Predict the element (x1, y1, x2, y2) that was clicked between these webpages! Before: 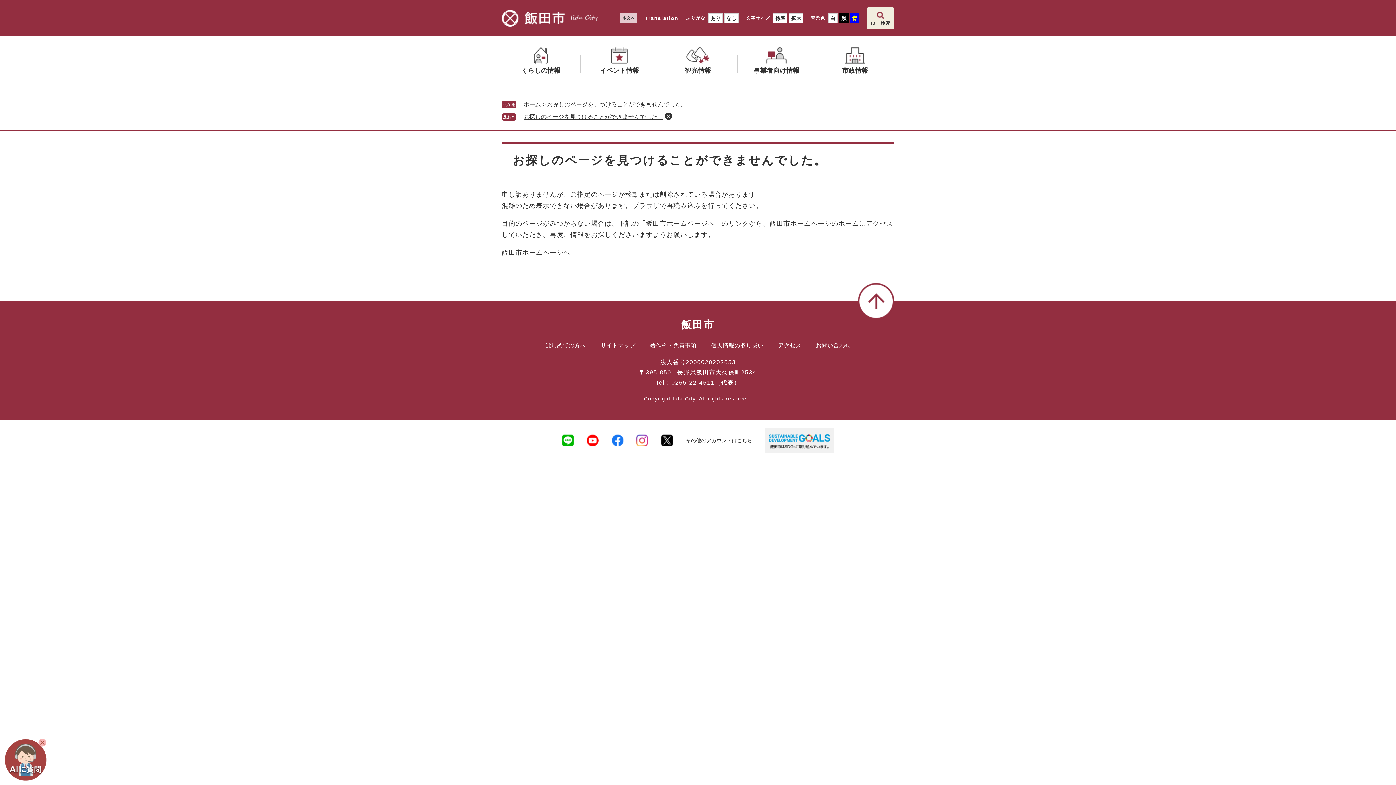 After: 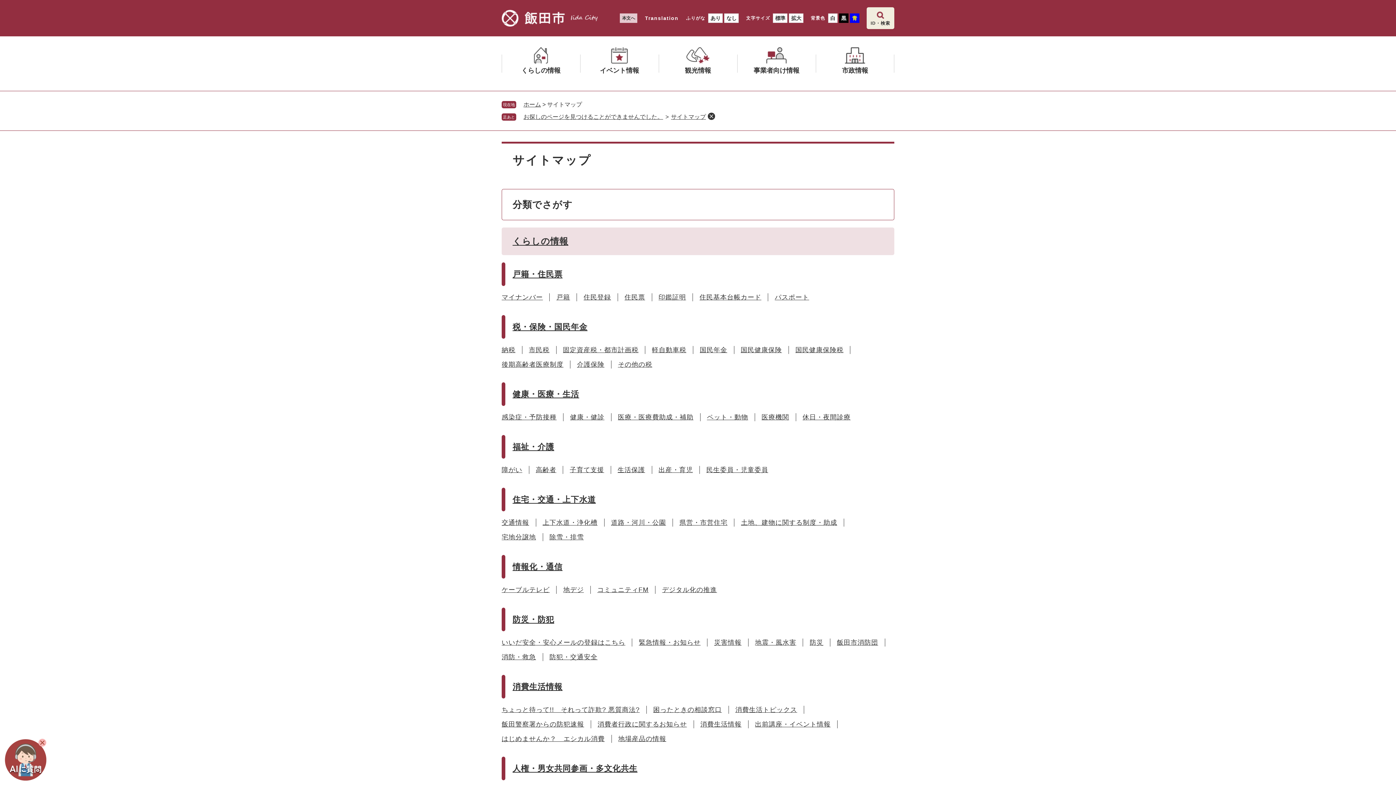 Action: label: サイトマップ bbox: (600, 342, 635, 348)